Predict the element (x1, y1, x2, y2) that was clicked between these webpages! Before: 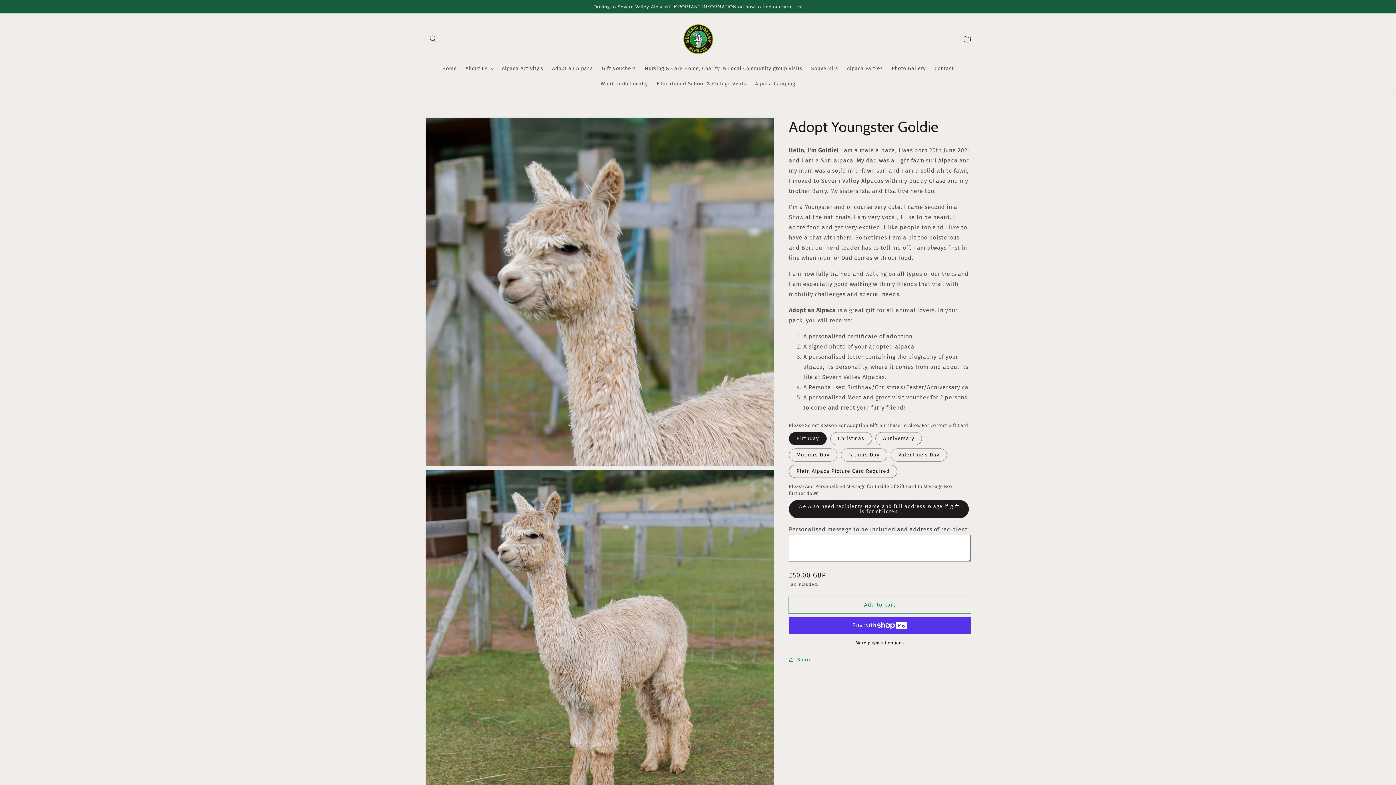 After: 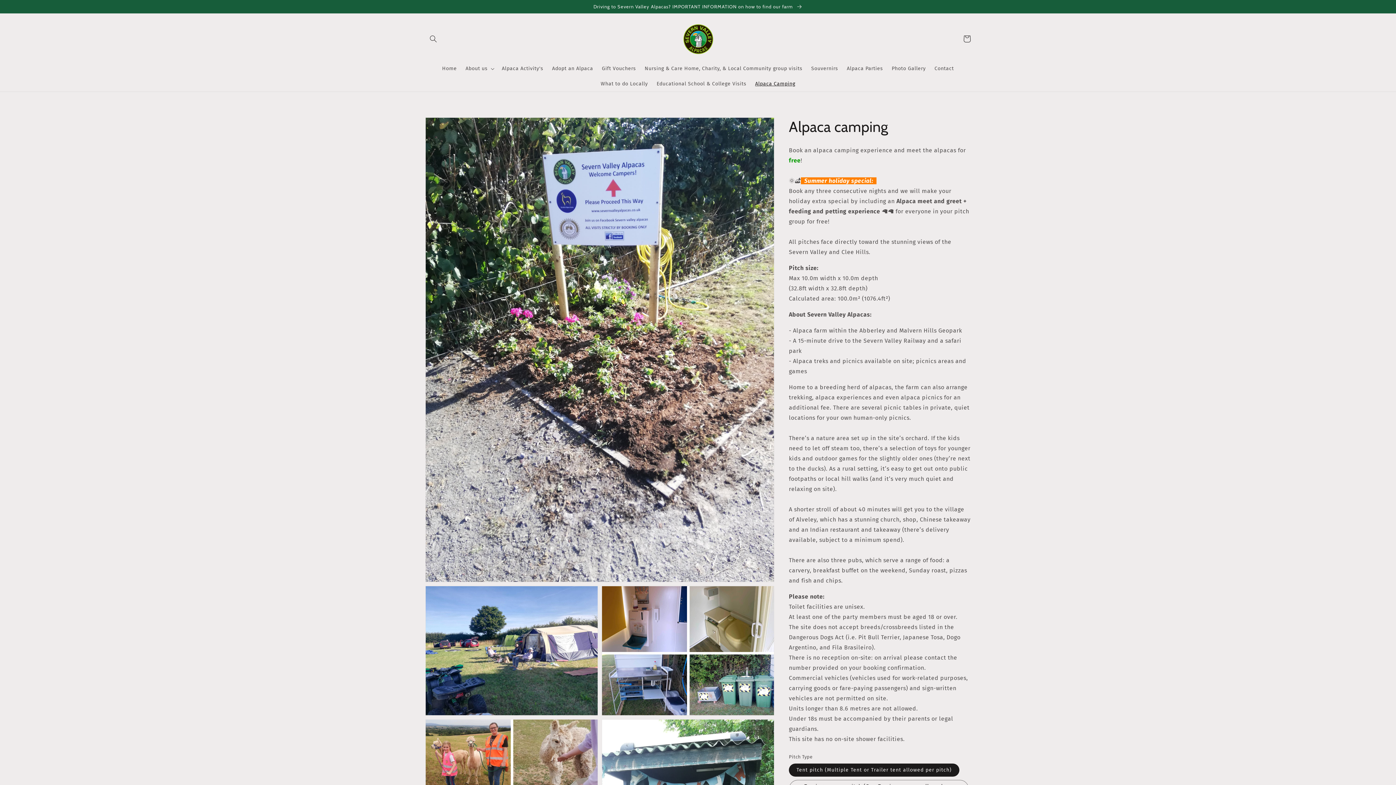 Action: label: Alpaca Camping bbox: (750, 76, 799, 91)